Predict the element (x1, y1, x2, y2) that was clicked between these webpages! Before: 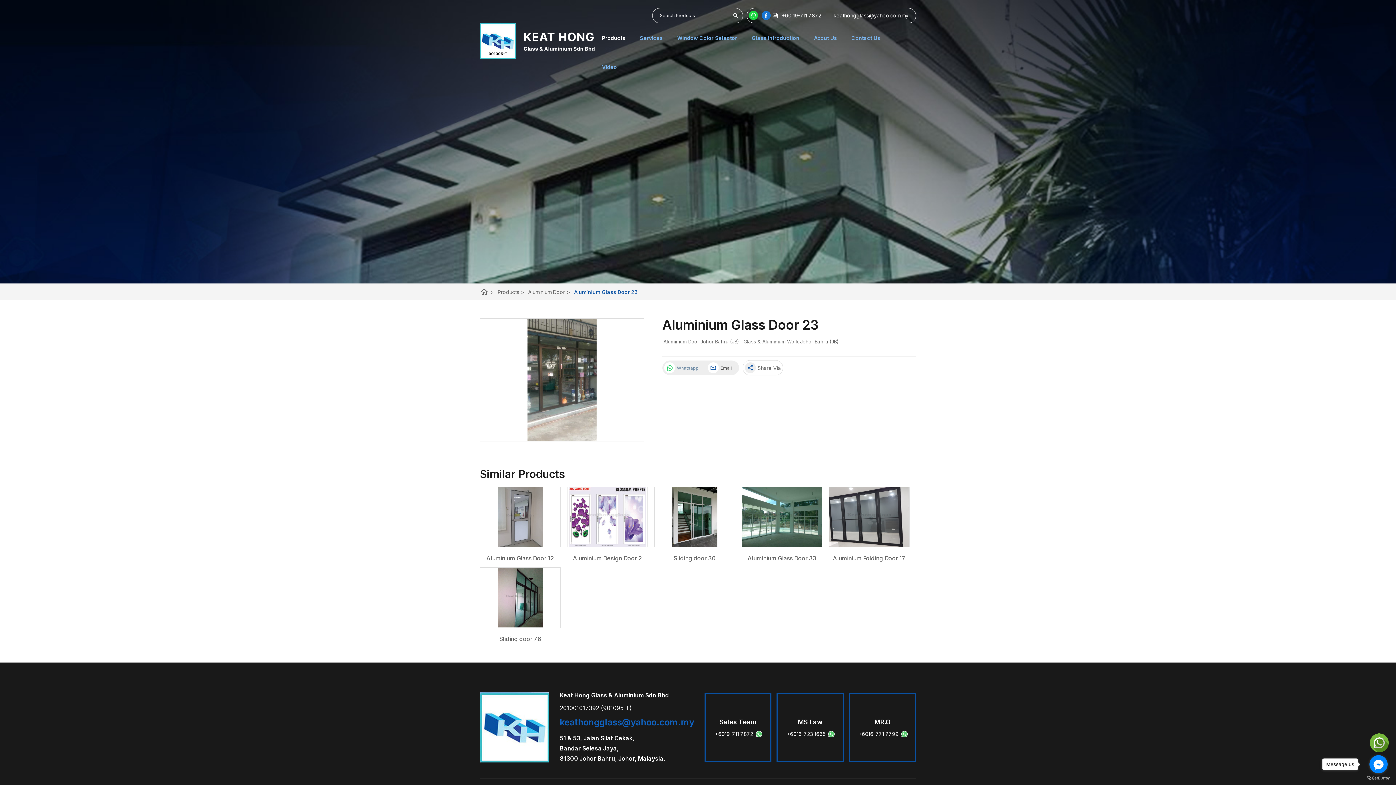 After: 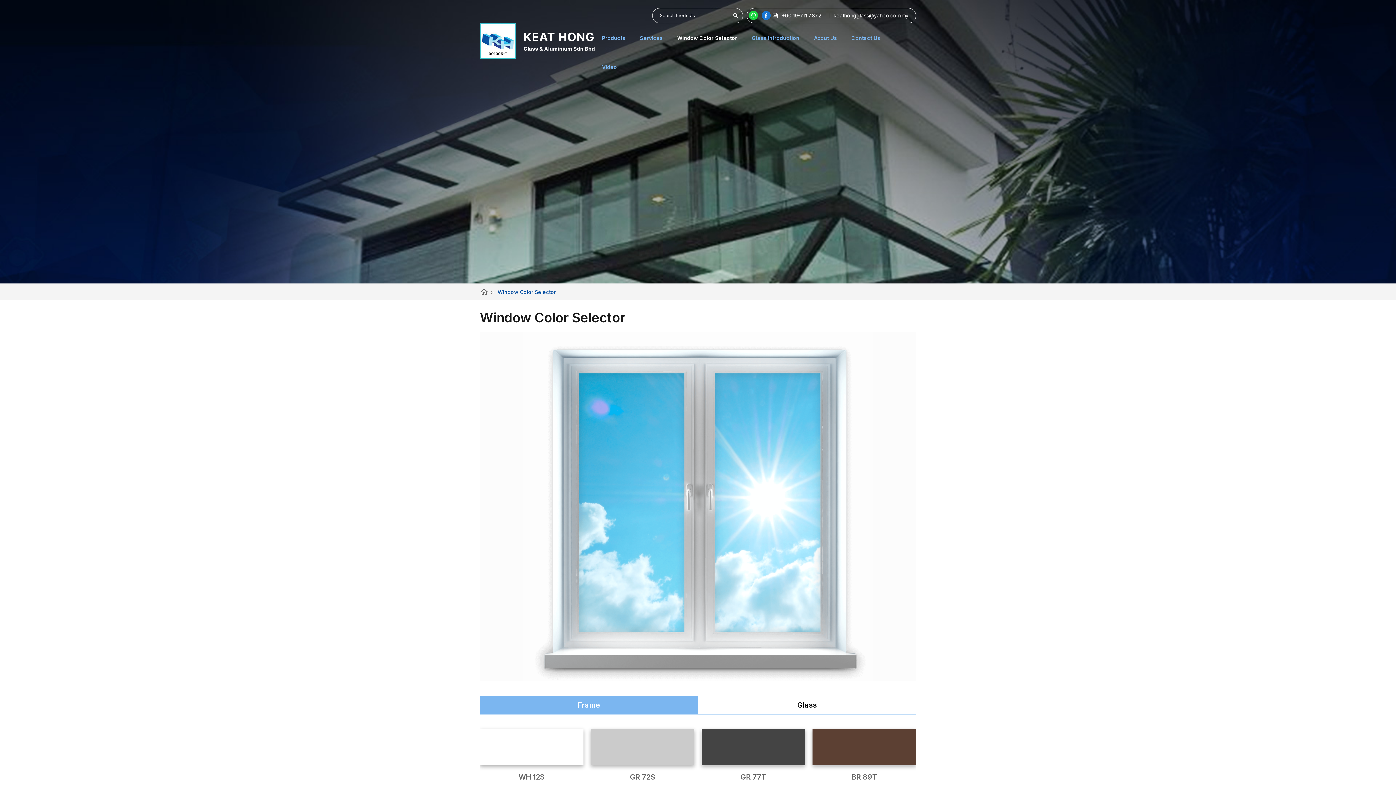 Action: bbox: (677, 30, 737, 45) label: Window Color Selector